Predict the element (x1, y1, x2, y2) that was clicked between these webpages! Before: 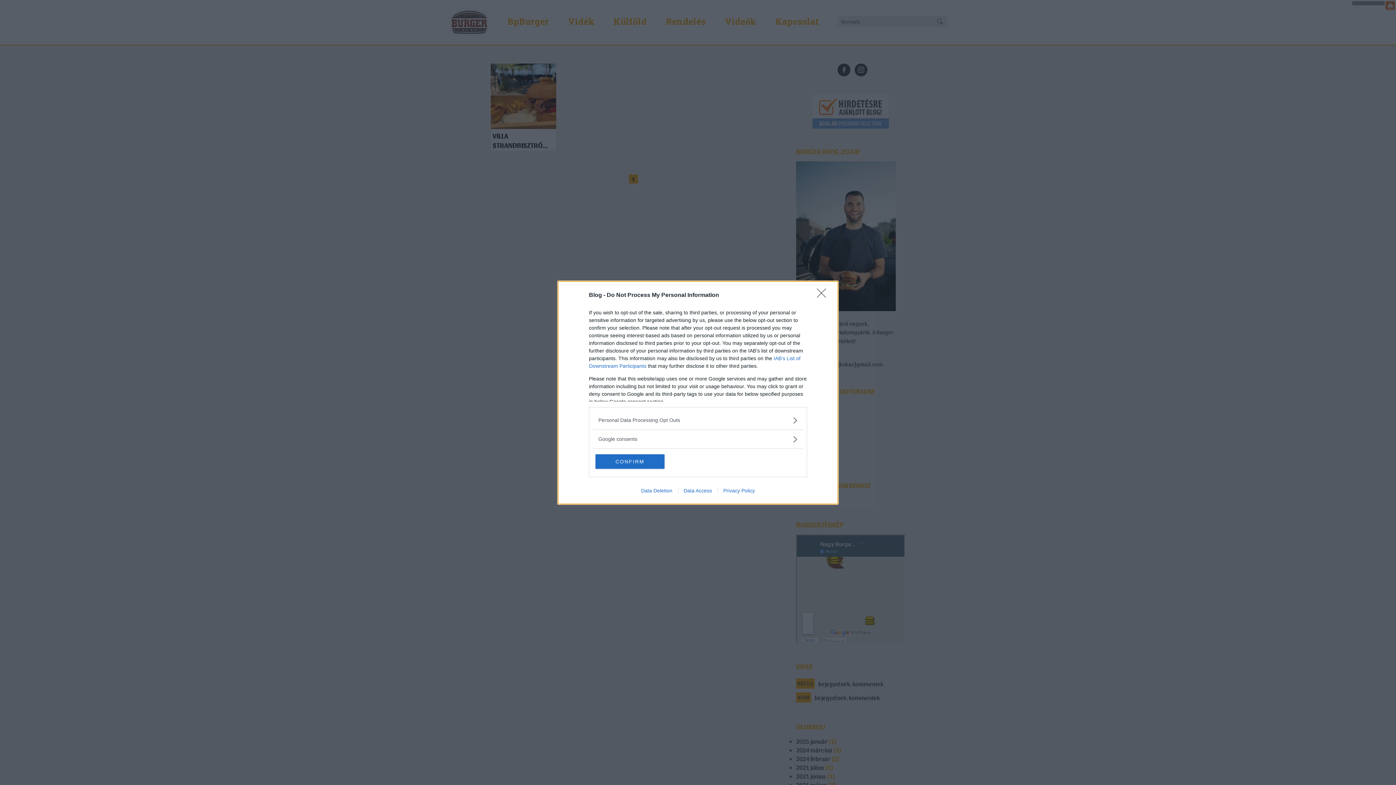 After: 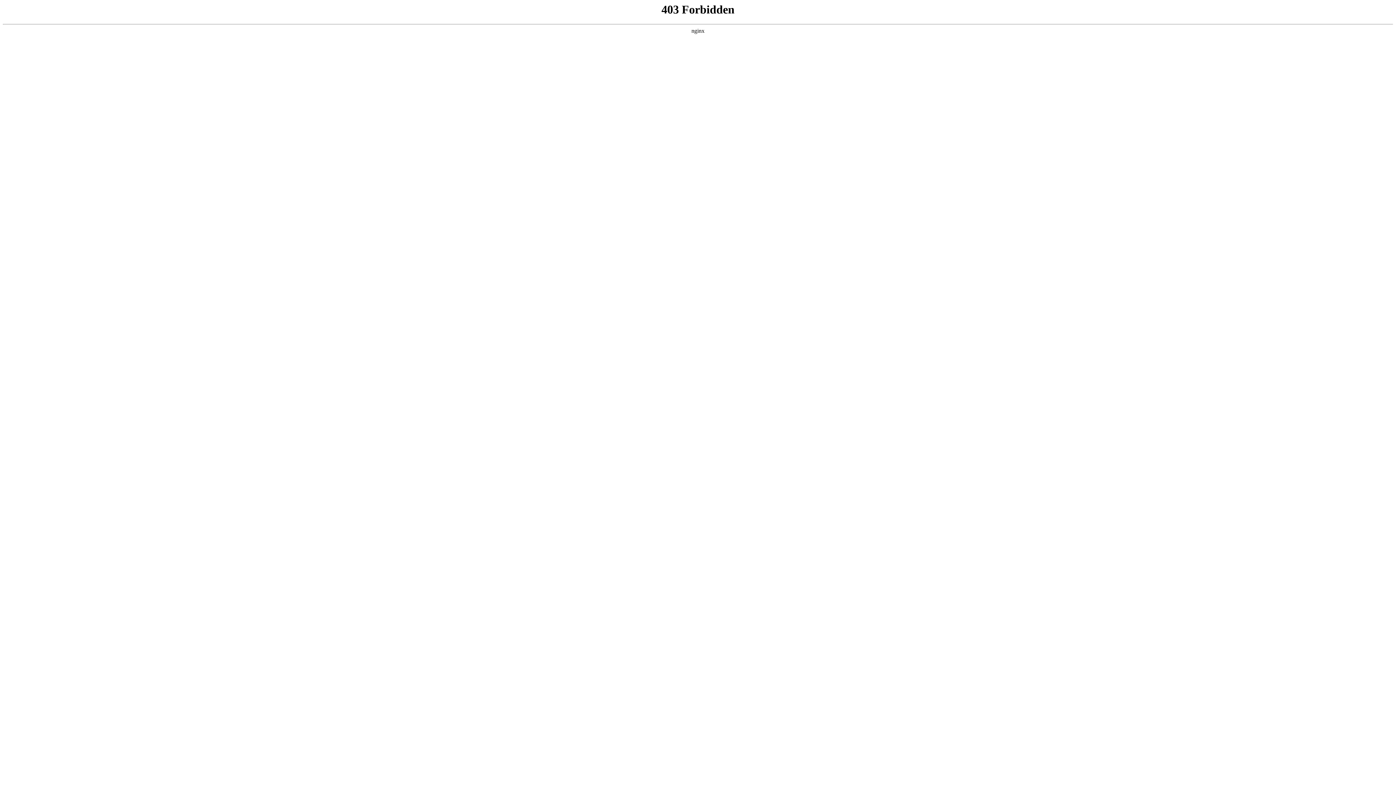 Action: bbox: (678, 487, 717, 493) label: Data Access